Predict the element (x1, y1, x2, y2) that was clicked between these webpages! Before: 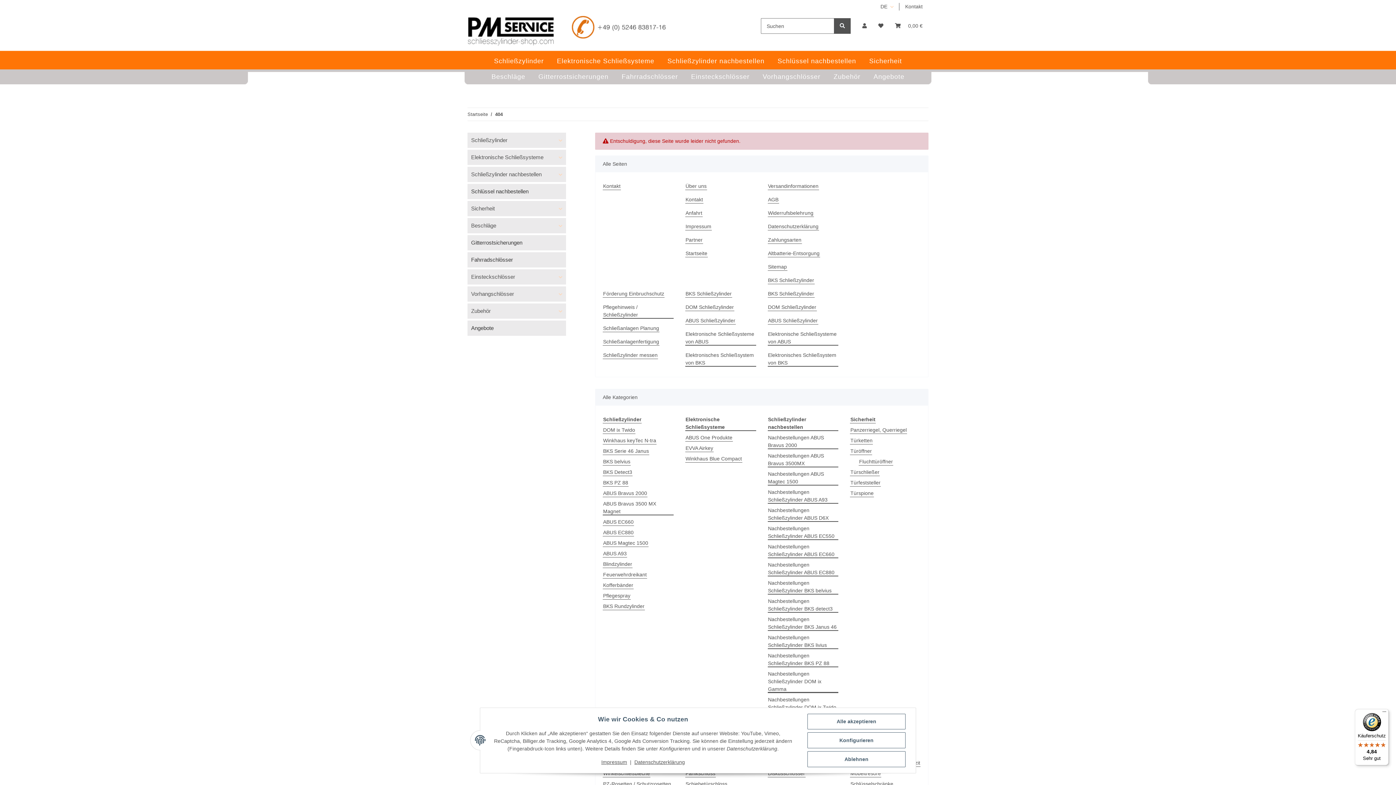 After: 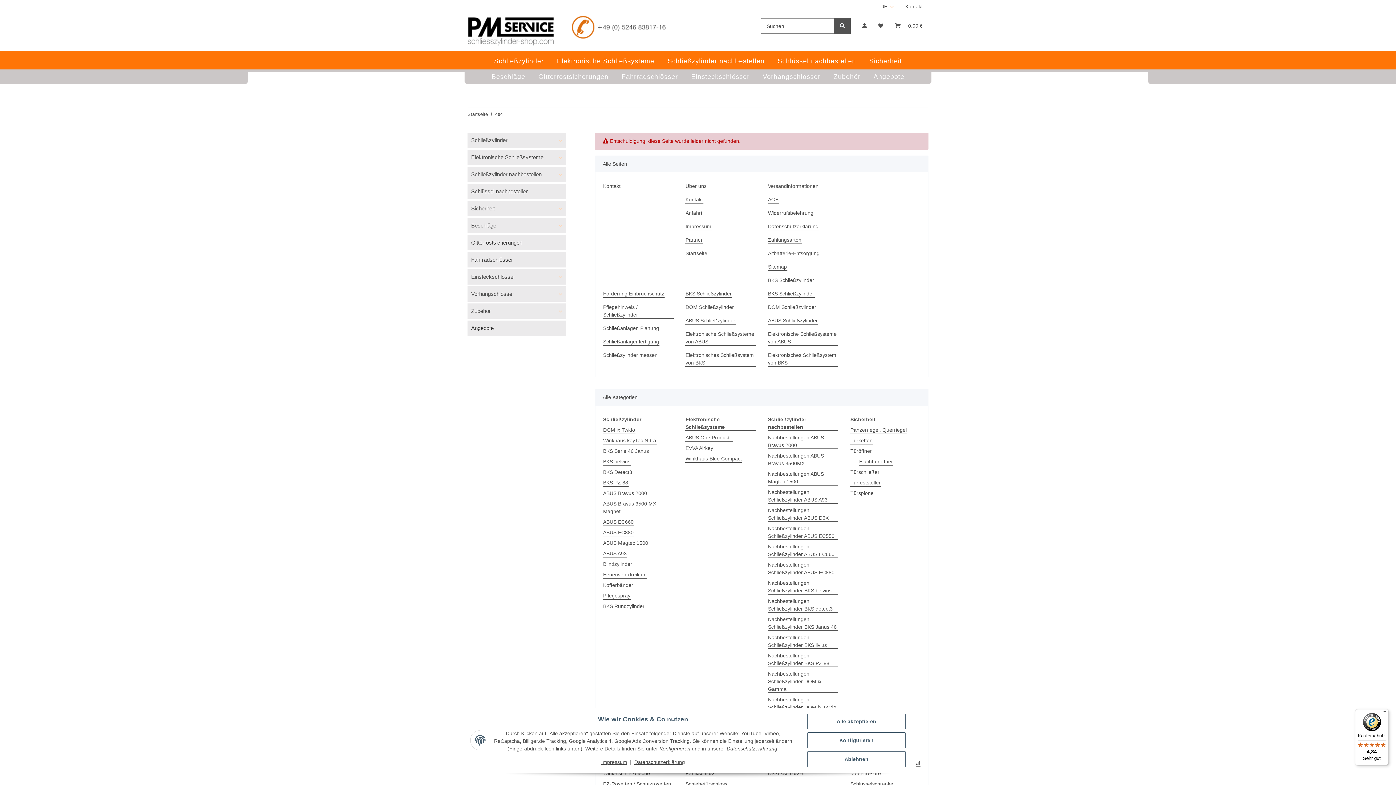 Action: label: 404 bbox: (495, 110, 502, 117)